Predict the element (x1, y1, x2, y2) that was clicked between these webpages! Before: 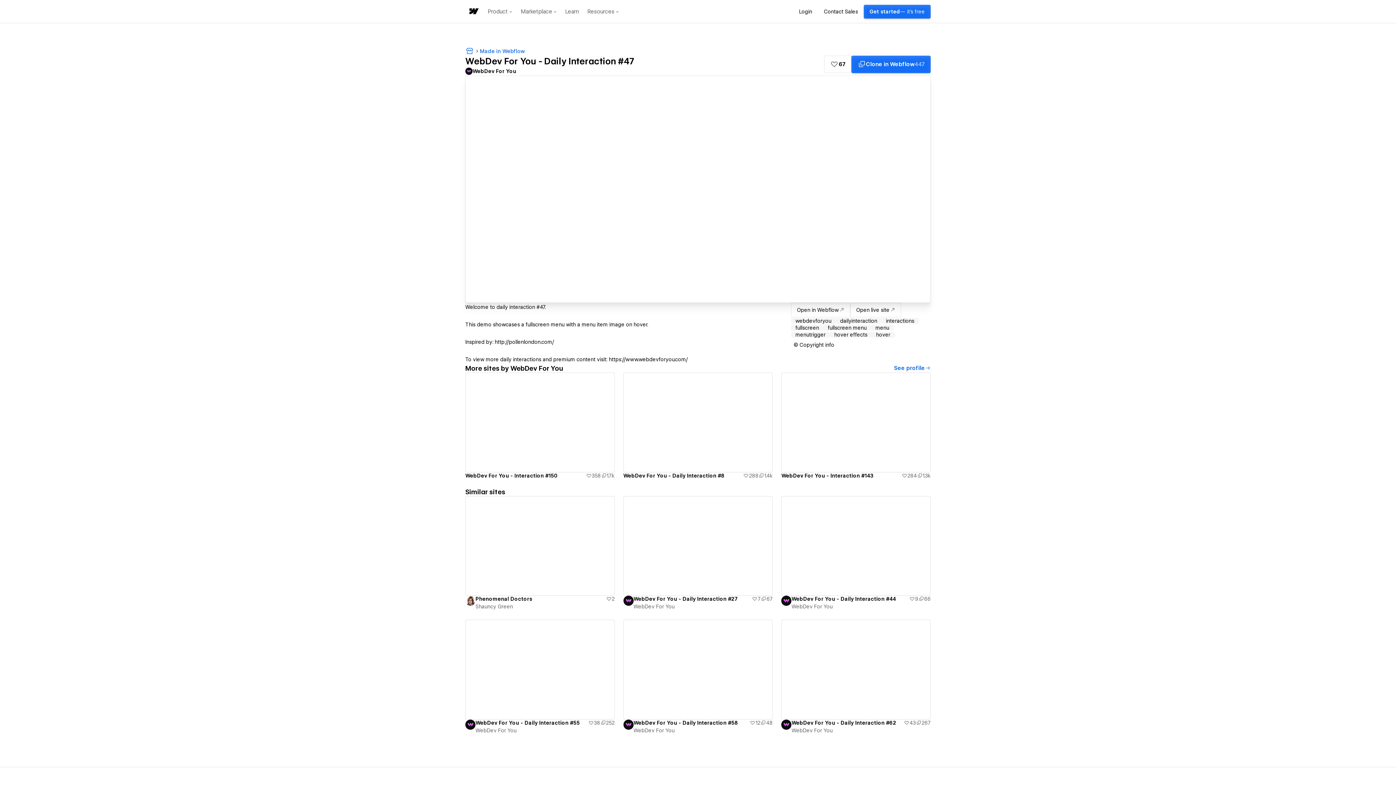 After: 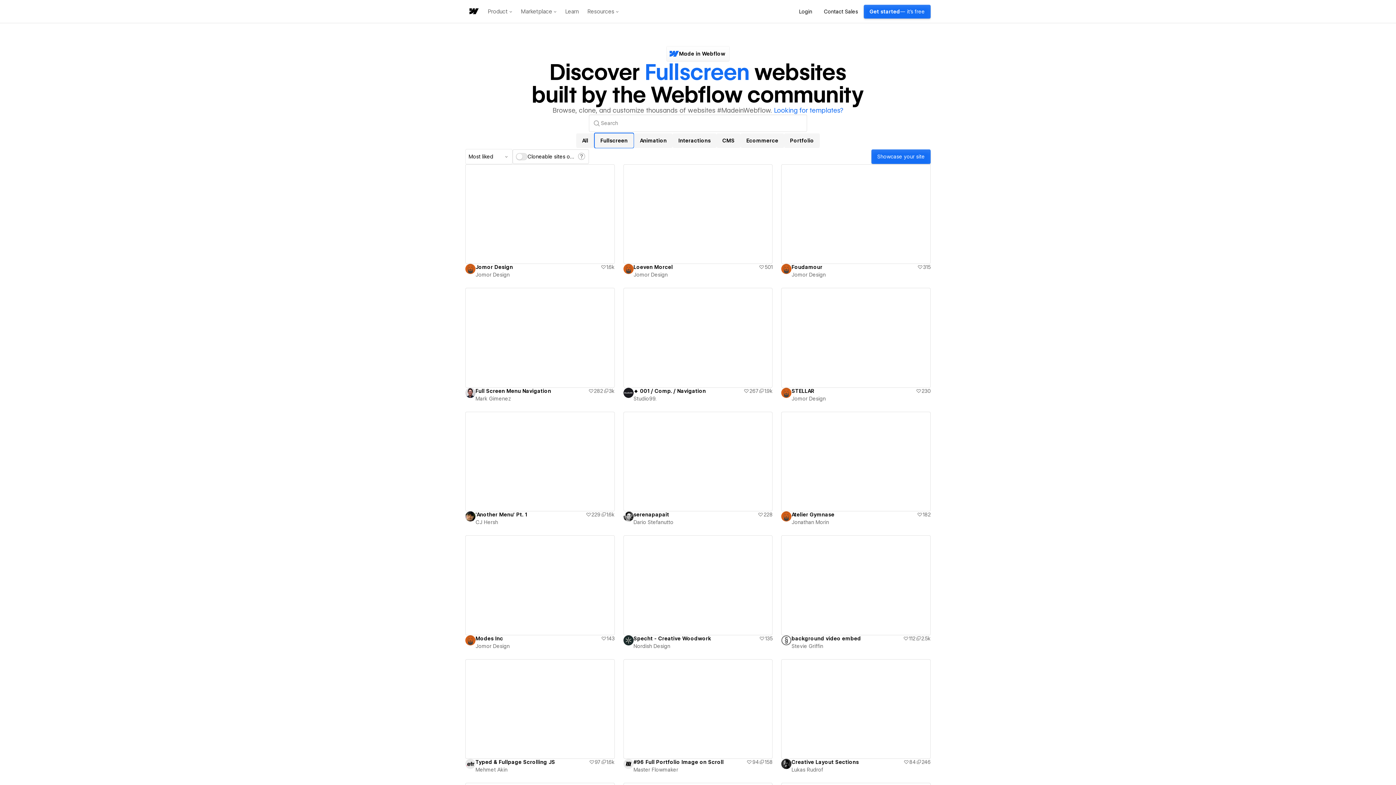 Action: label: fullscreen bbox: (791, 324, 823, 331)